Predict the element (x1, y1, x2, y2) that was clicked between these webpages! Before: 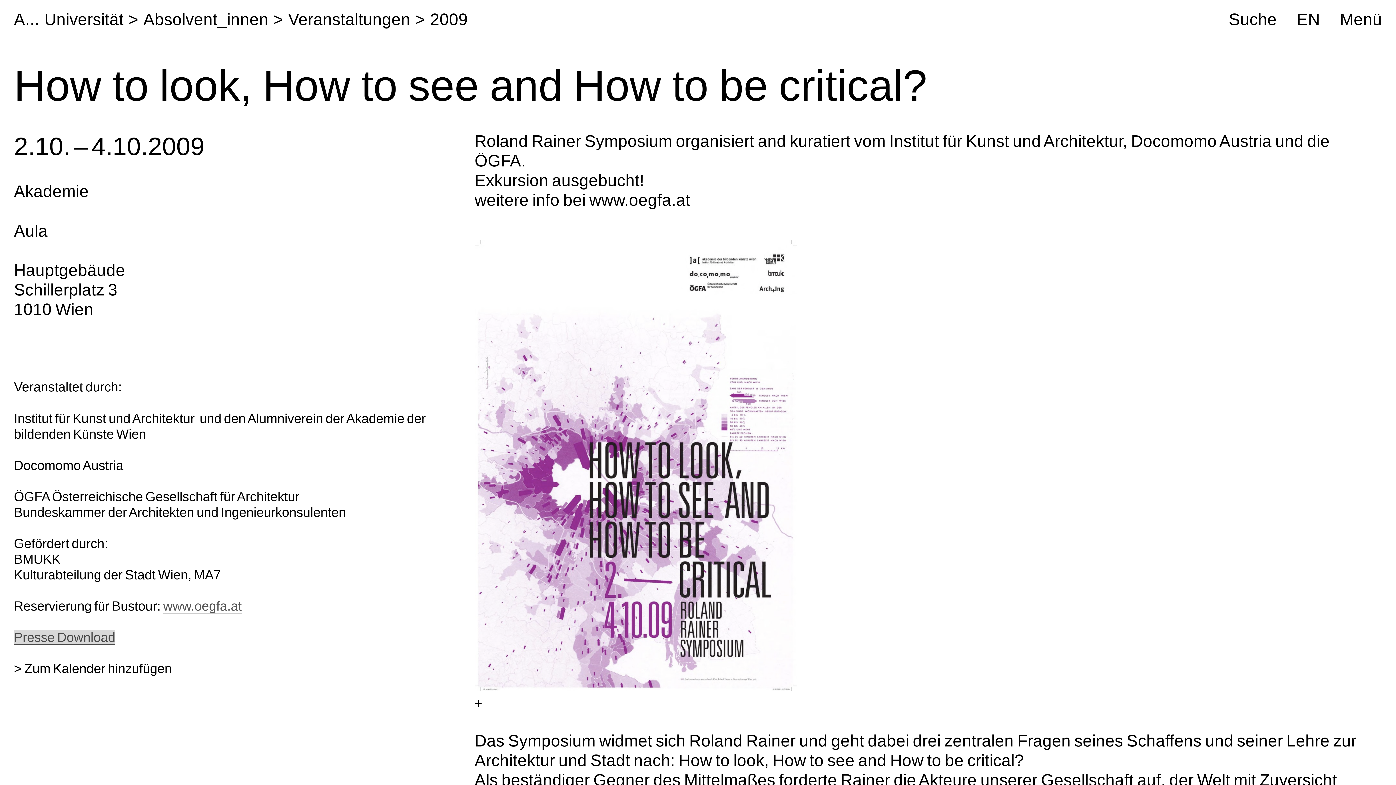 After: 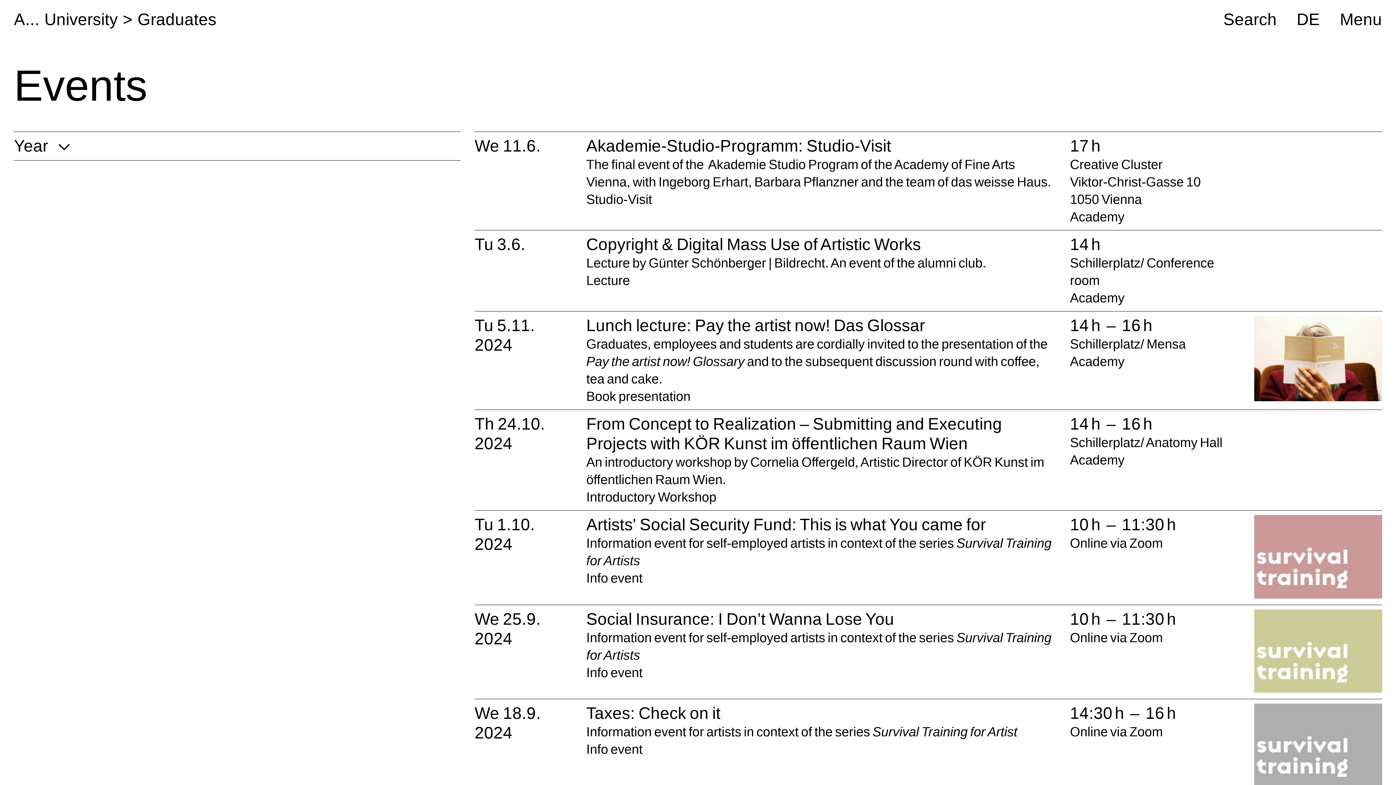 Action: label: EN bbox: (1297, 10, 1320, 28)